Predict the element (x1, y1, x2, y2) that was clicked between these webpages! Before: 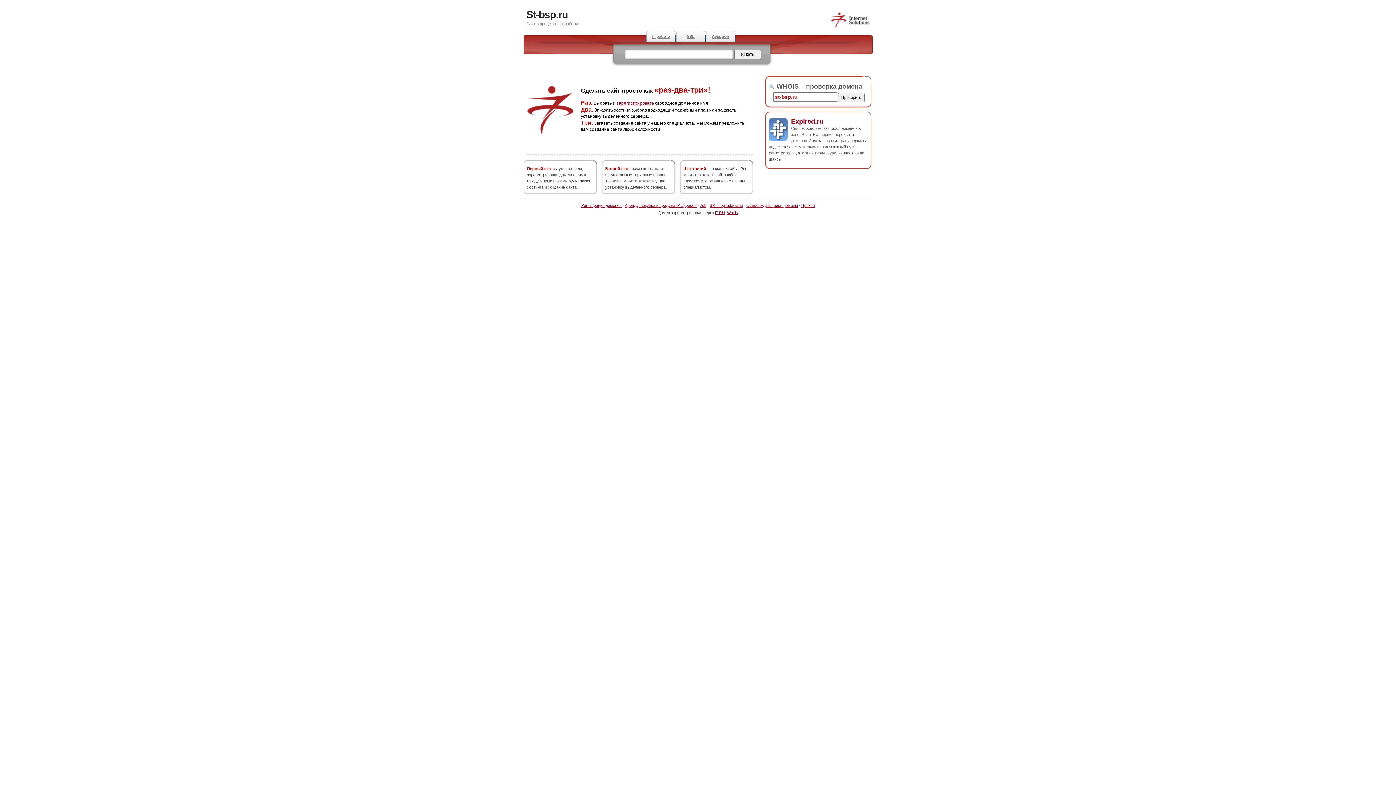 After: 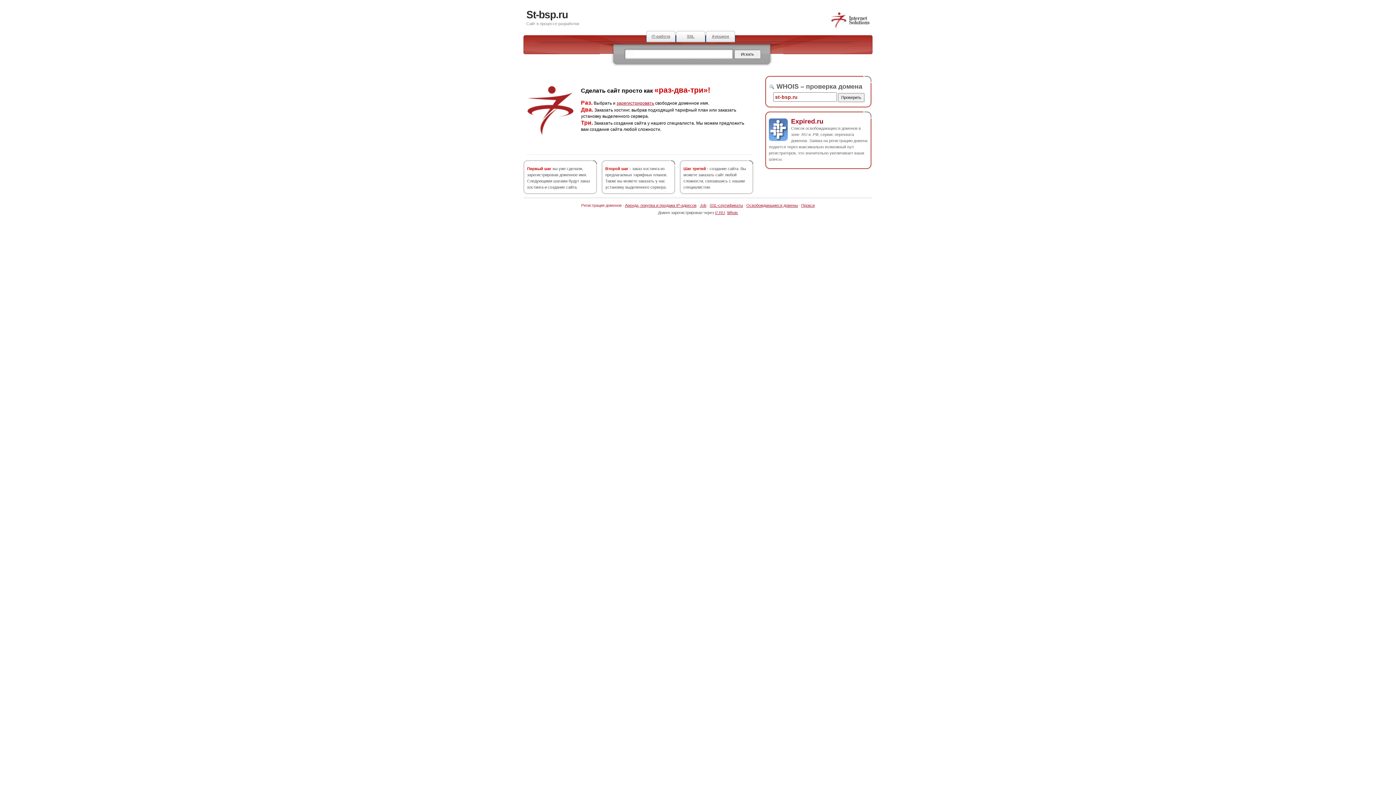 Action: bbox: (581, 203, 621, 207) label: Регистрация доменов